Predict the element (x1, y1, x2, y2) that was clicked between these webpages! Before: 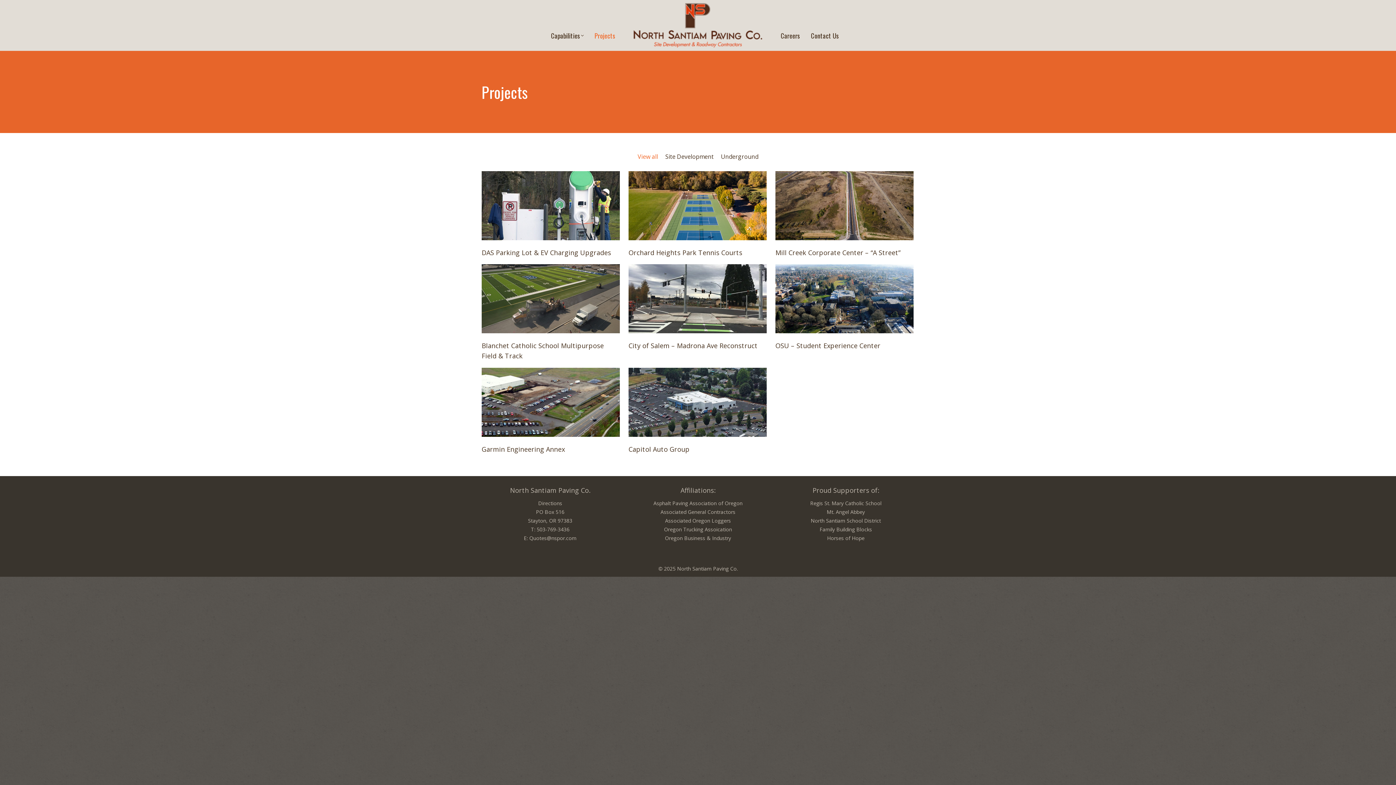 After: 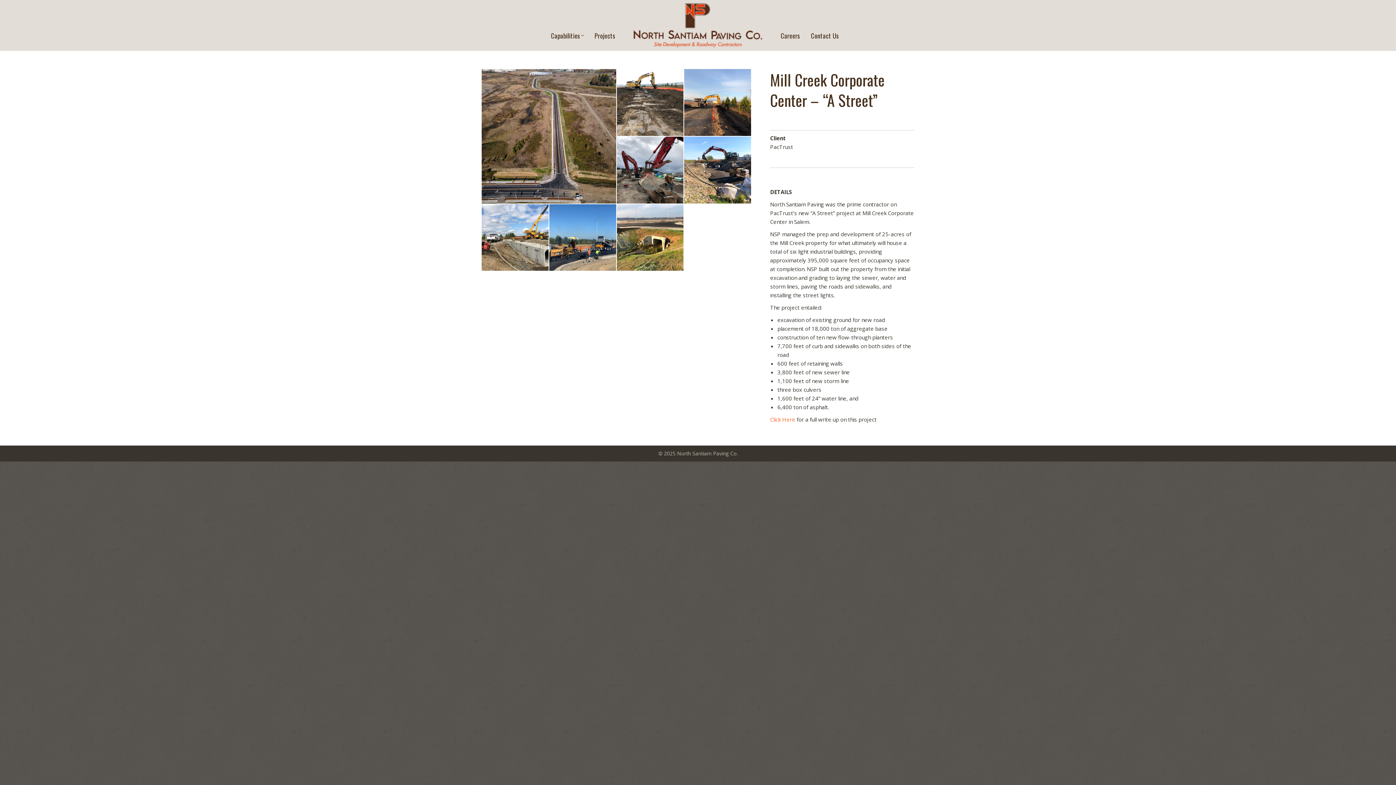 Action: bbox: (775, 248, 900, 256) label: Mill Creek Corporate Center – “A Street”